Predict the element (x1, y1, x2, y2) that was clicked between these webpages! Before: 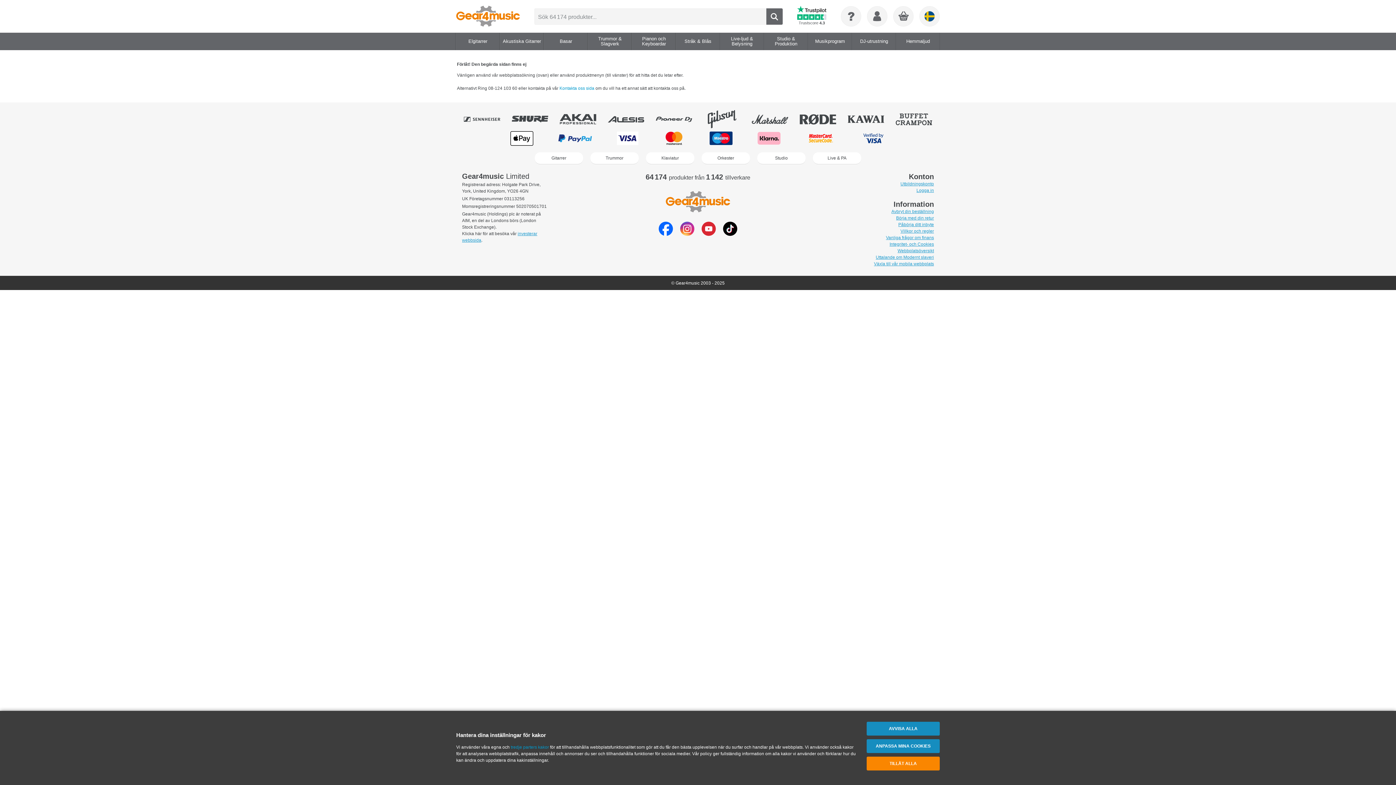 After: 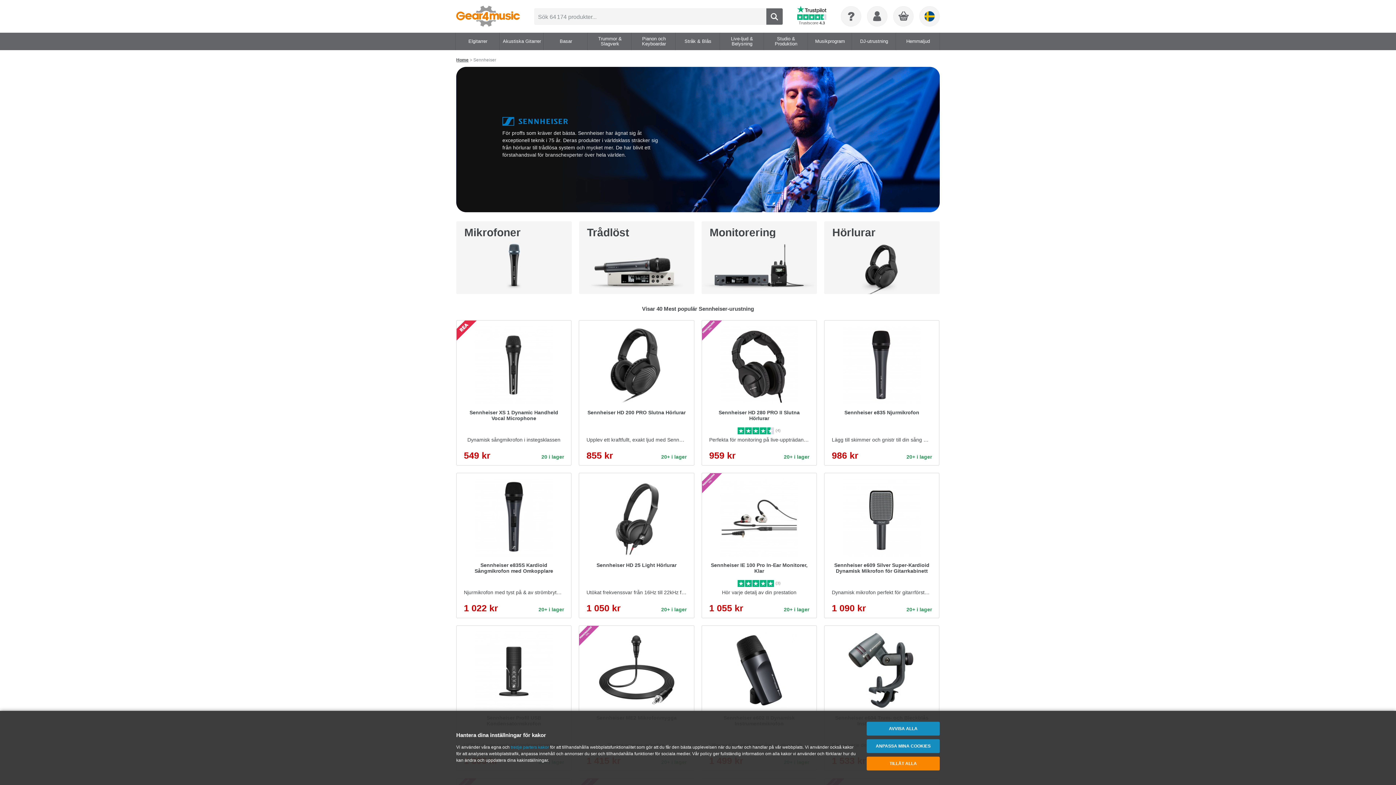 Action: bbox: (463, 109, 511, 128)